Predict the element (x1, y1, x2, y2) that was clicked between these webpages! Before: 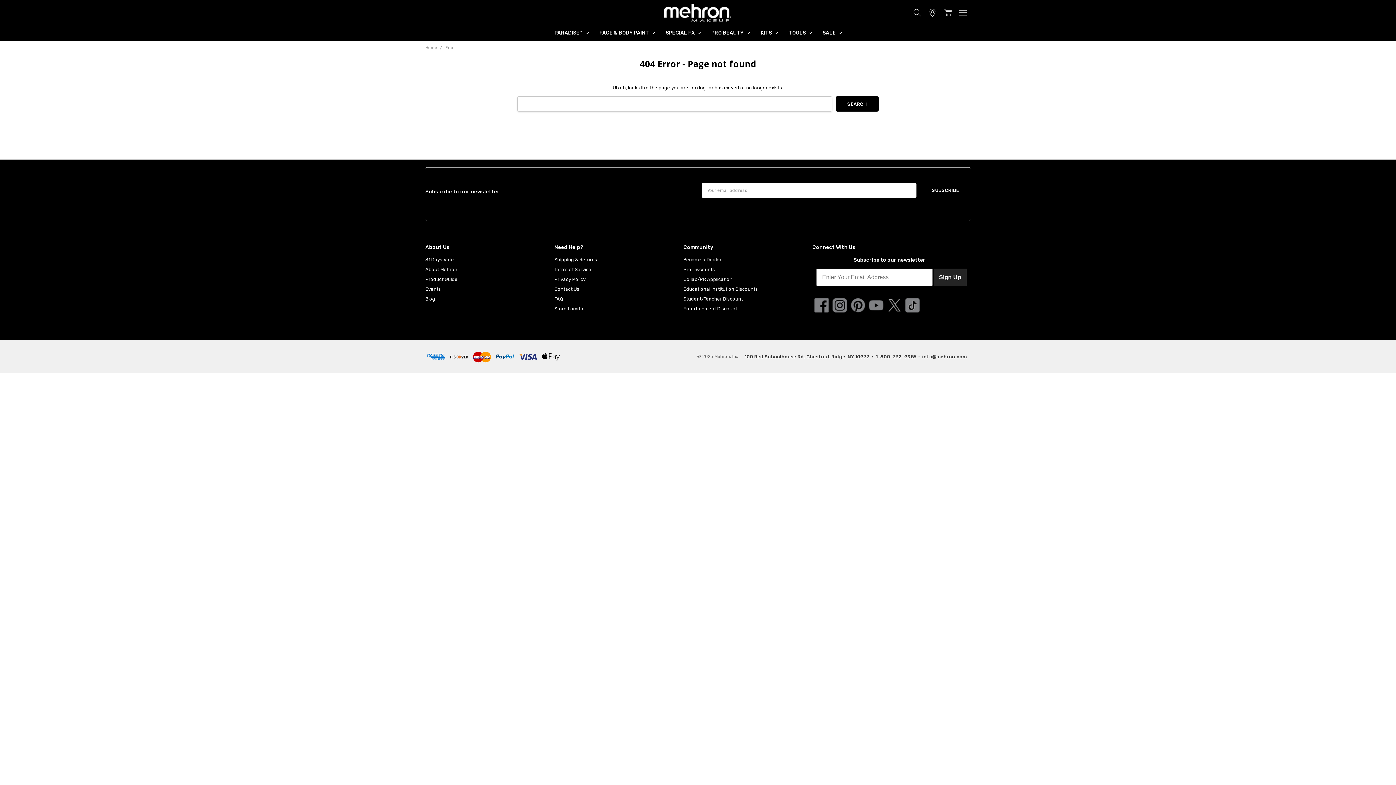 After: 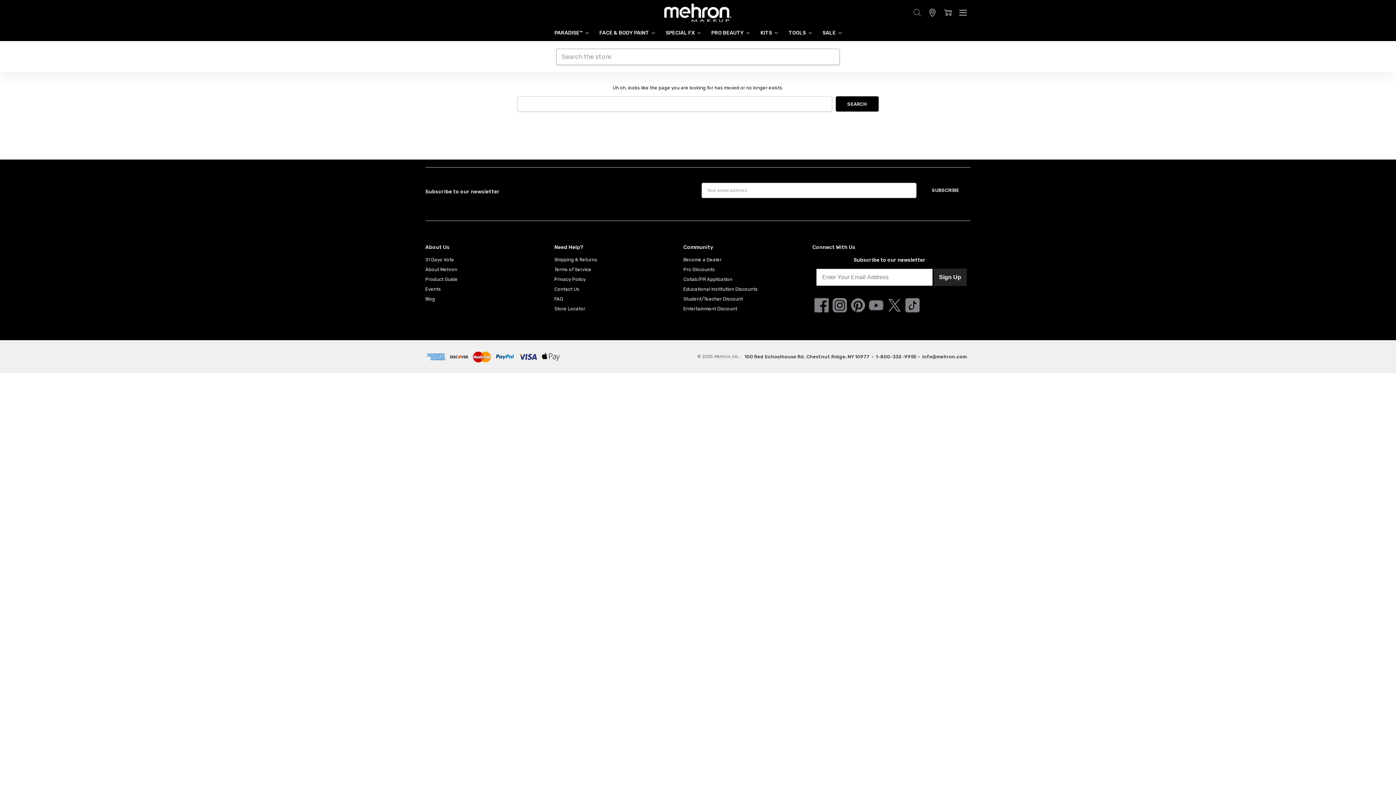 Action: bbox: (909, 3, 925, 21)